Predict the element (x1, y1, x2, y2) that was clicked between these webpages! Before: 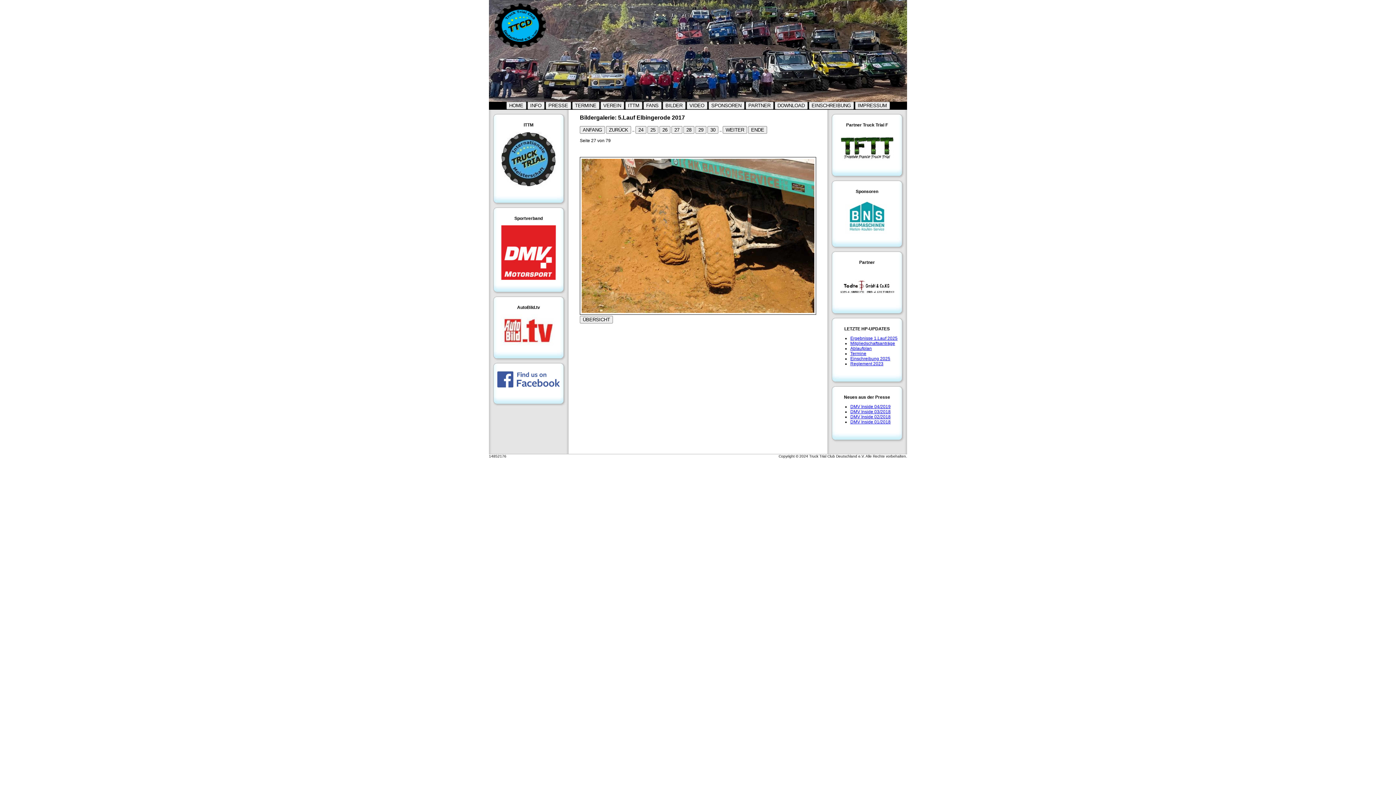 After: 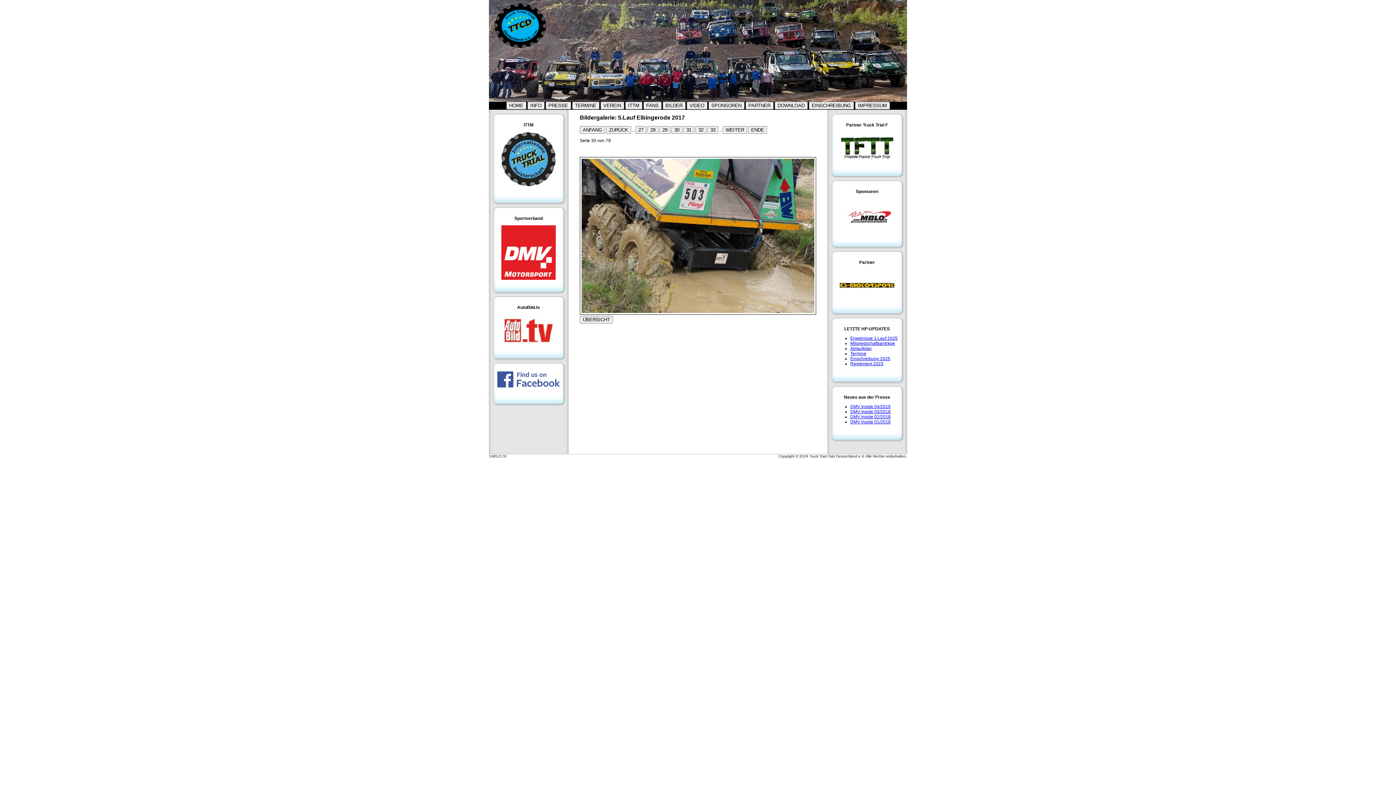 Action: label: 30 bbox: (707, 127, 718, 132)